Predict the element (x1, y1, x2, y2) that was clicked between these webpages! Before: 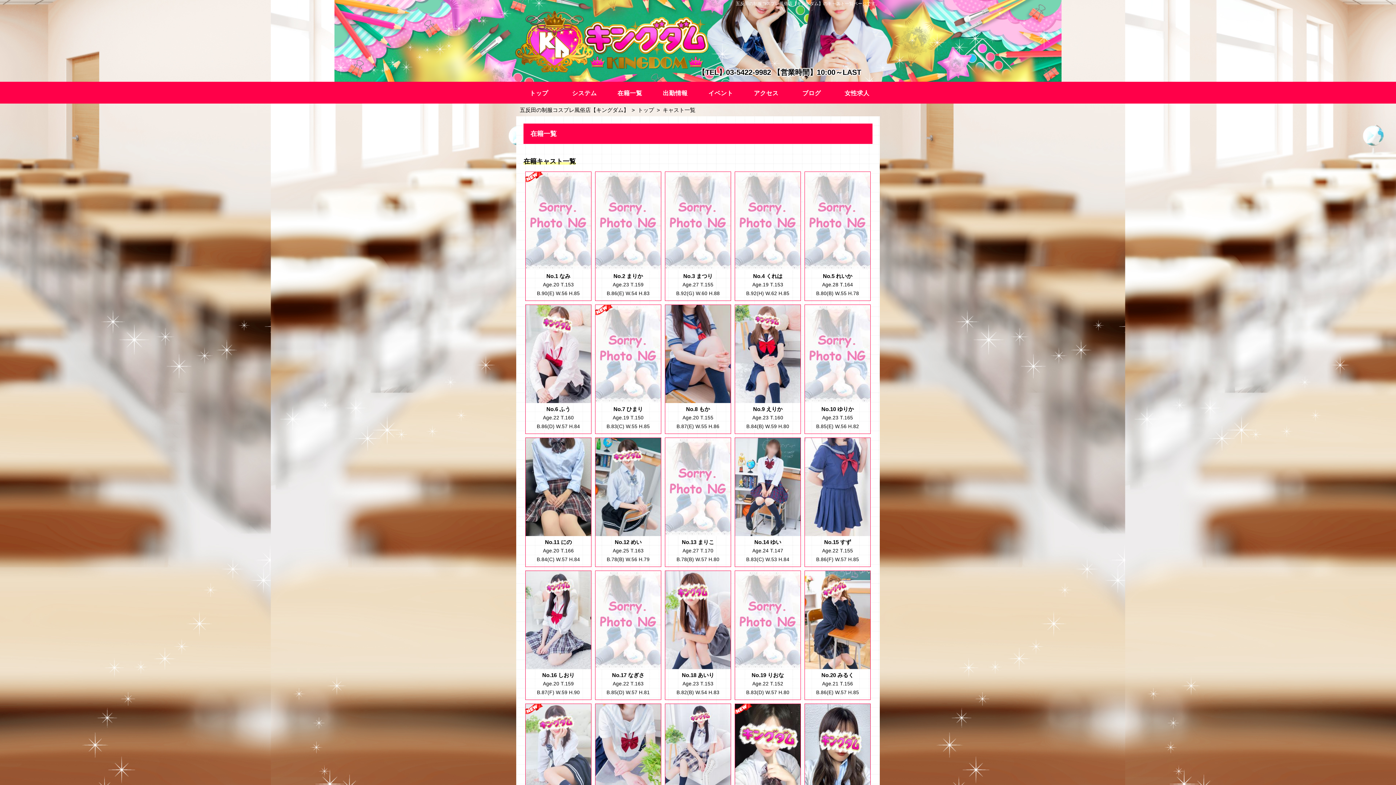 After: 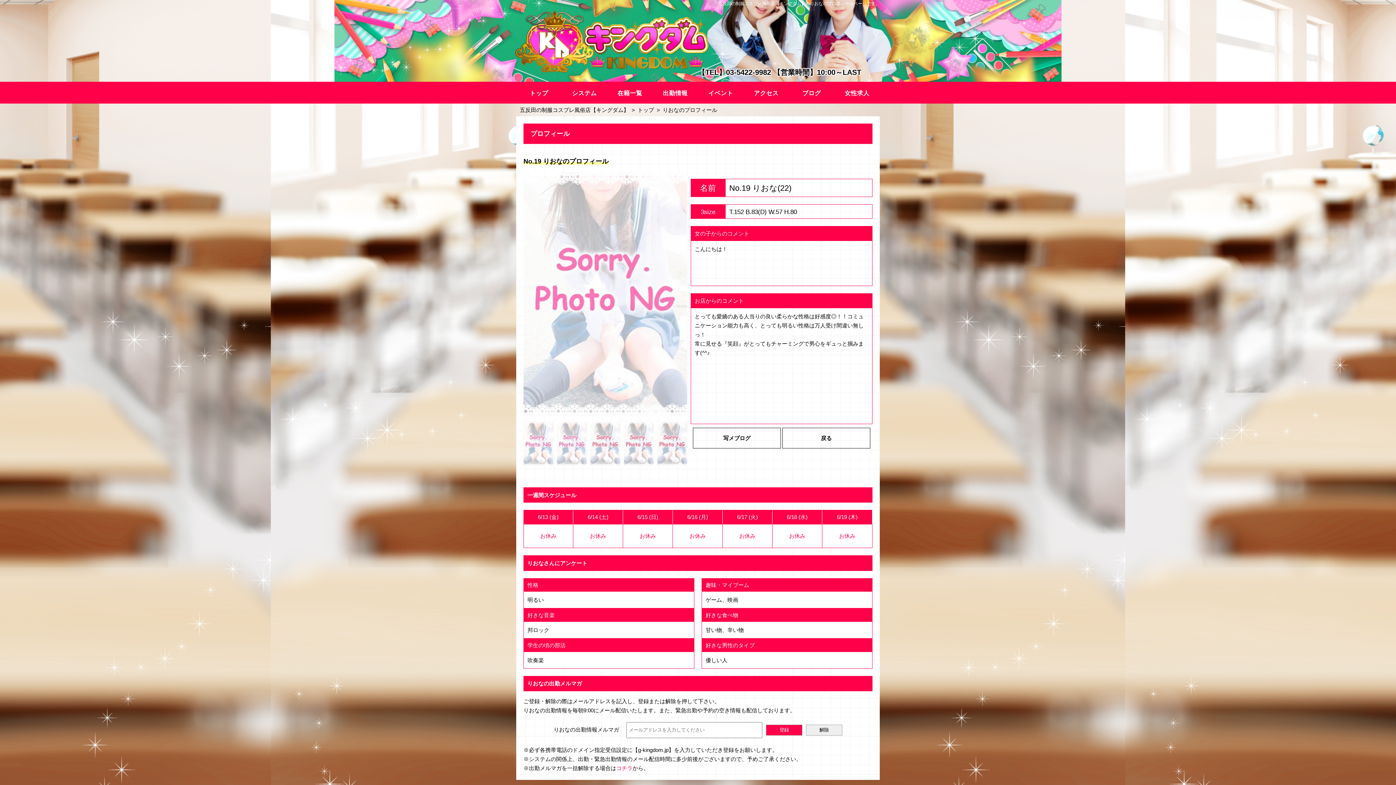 Action: bbox: (735, 664, 800, 670)